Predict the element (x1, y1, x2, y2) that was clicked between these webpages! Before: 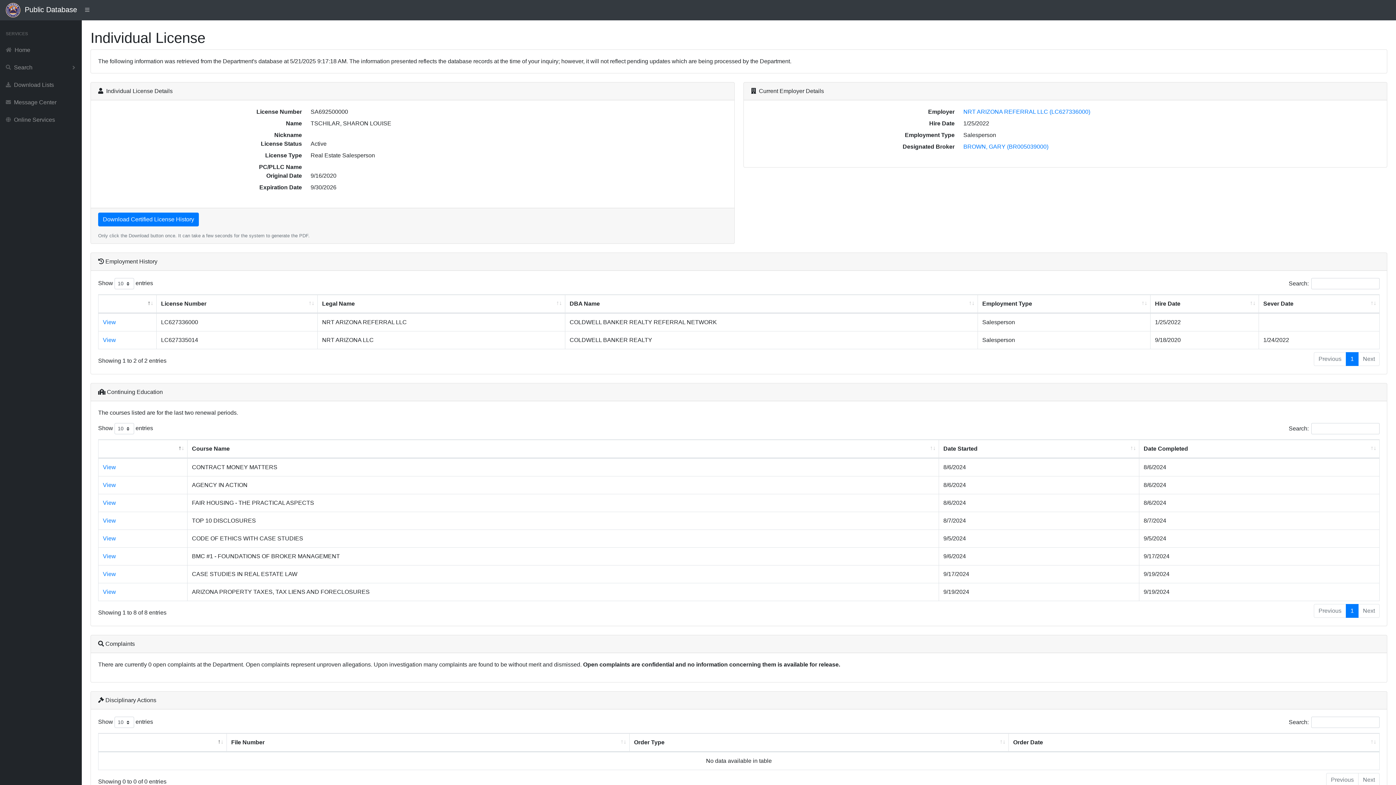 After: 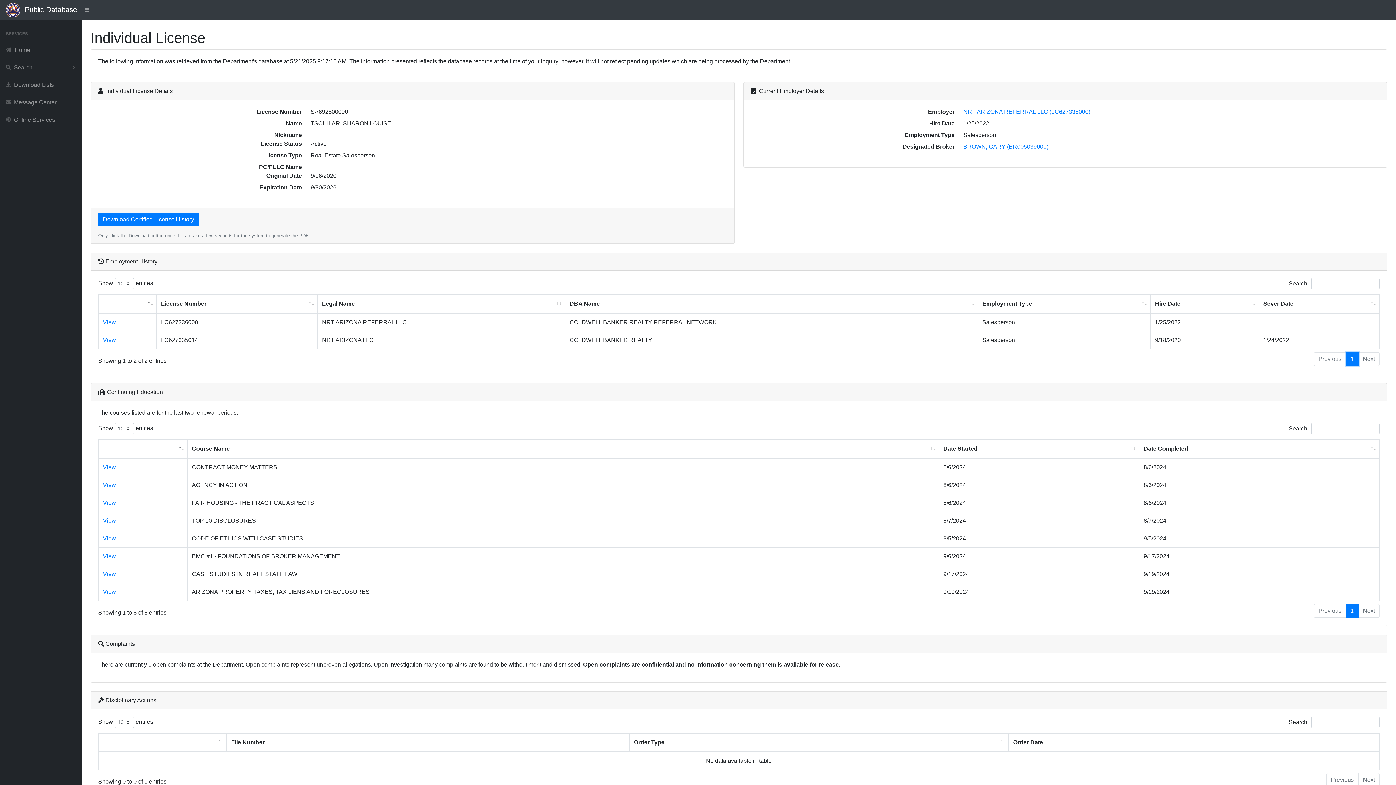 Action: bbox: (1346, 352, 1358, 366) label: 1